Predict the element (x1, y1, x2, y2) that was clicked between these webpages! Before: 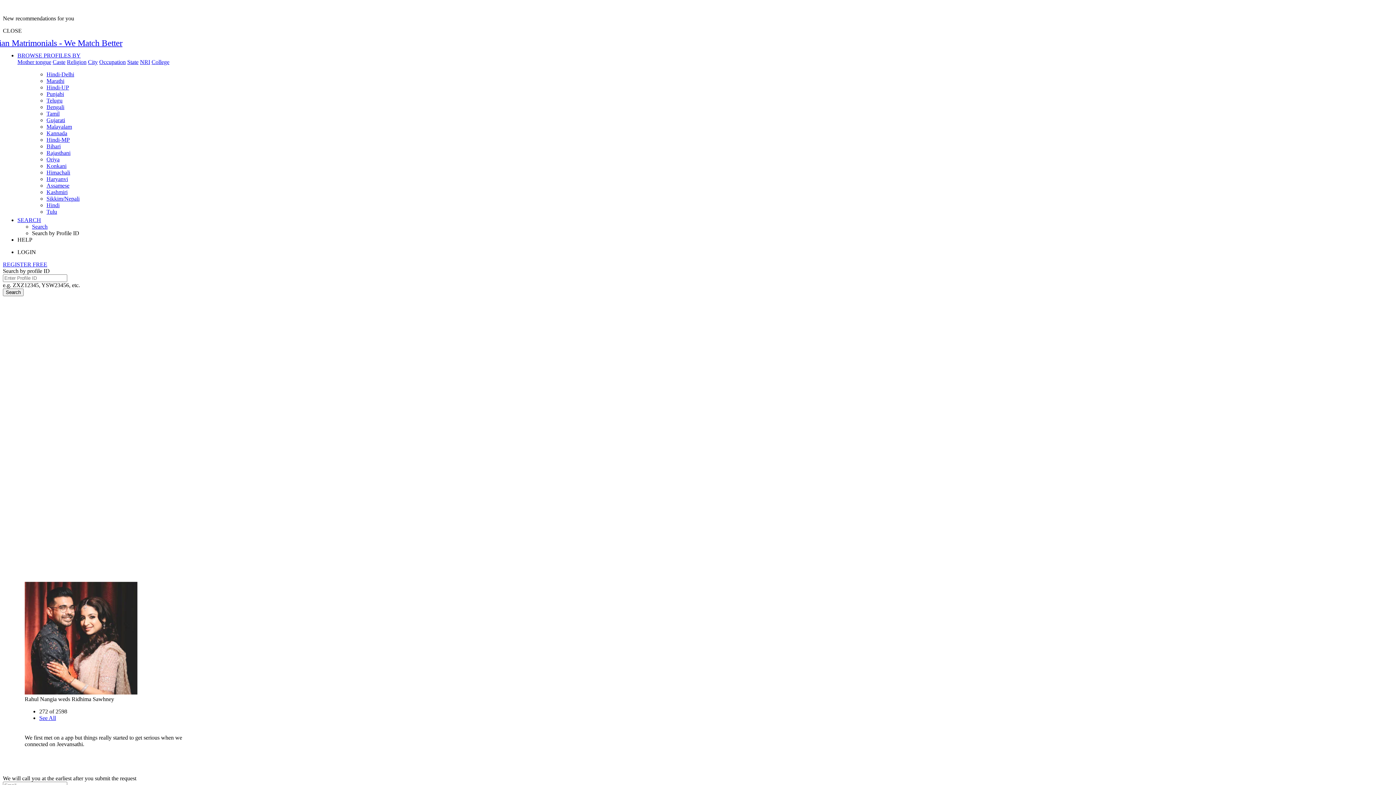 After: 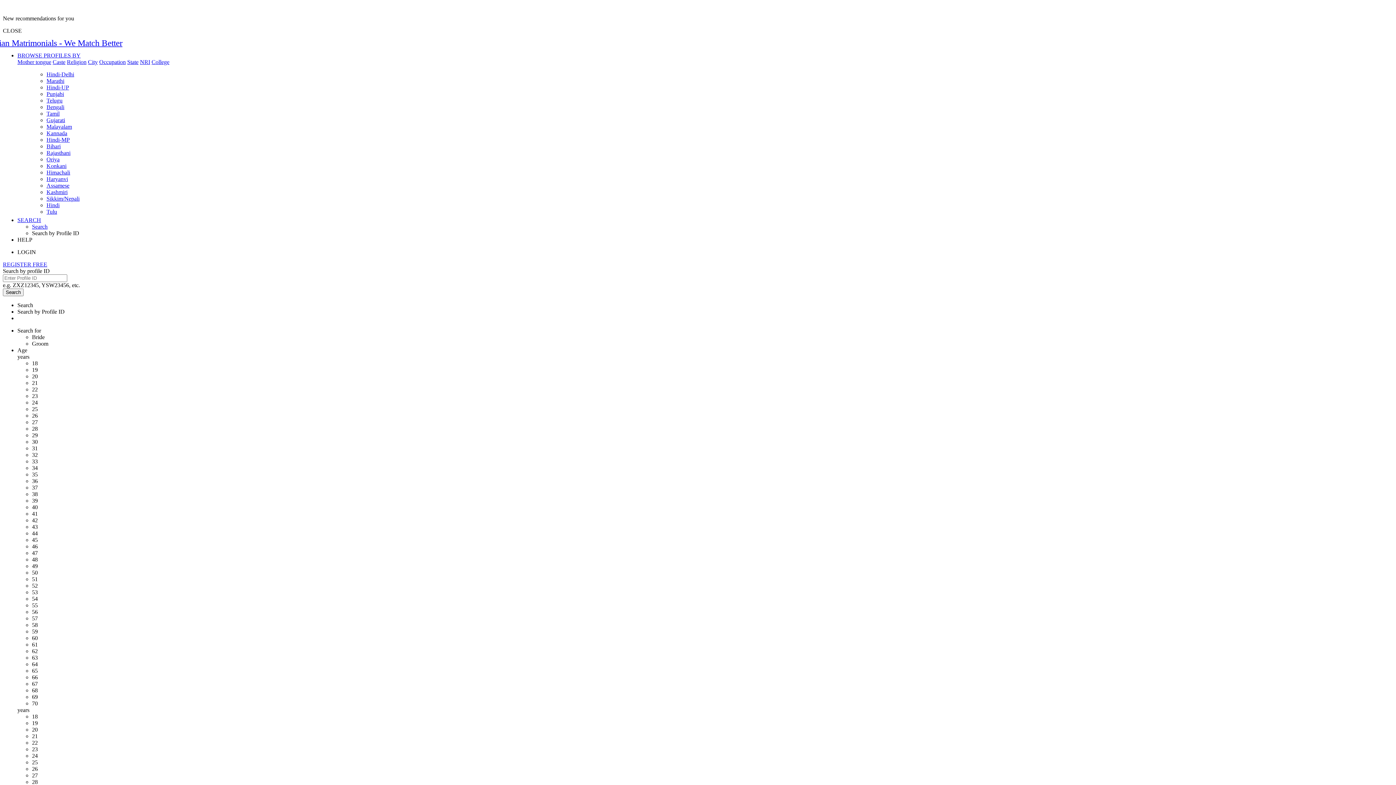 Action: label: SEARCH bbox: (17, 217, 41, 223)